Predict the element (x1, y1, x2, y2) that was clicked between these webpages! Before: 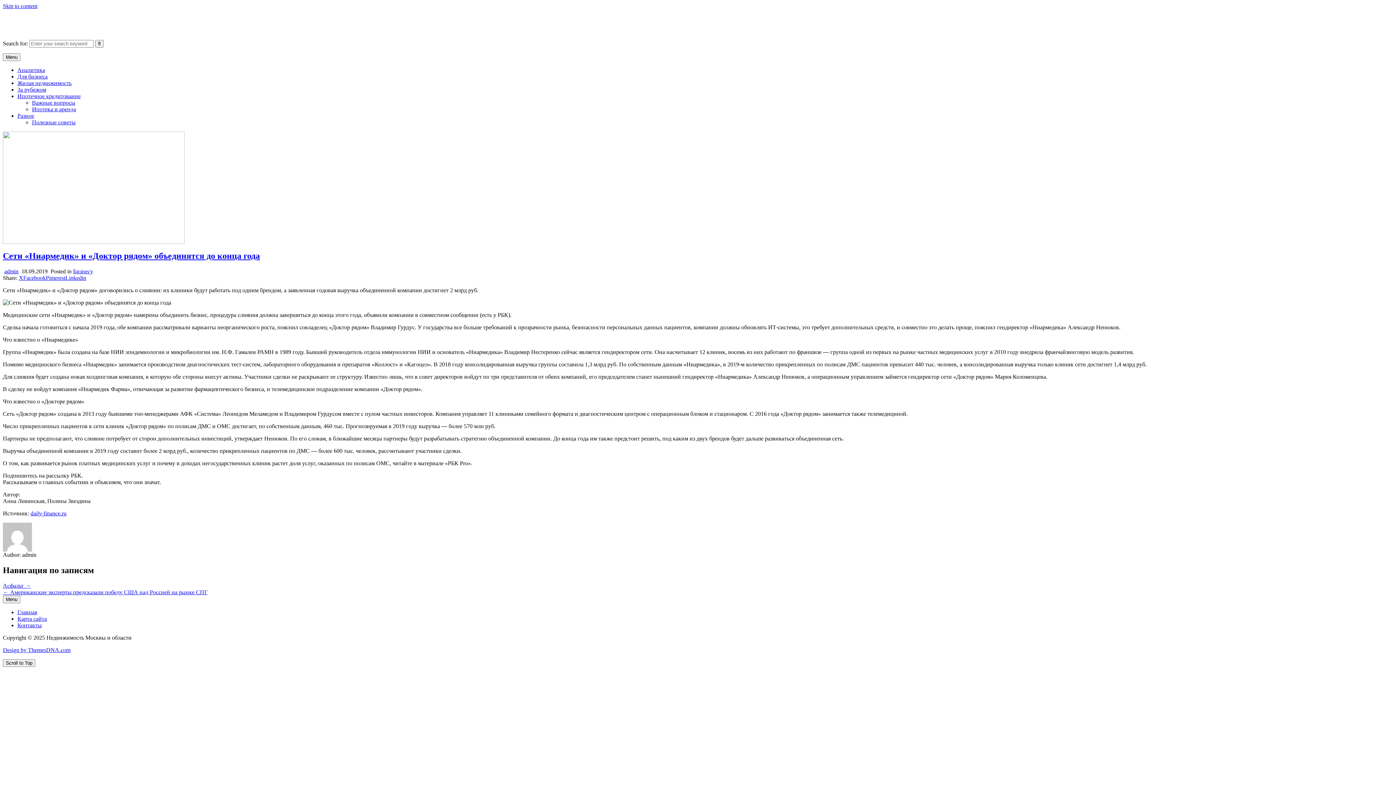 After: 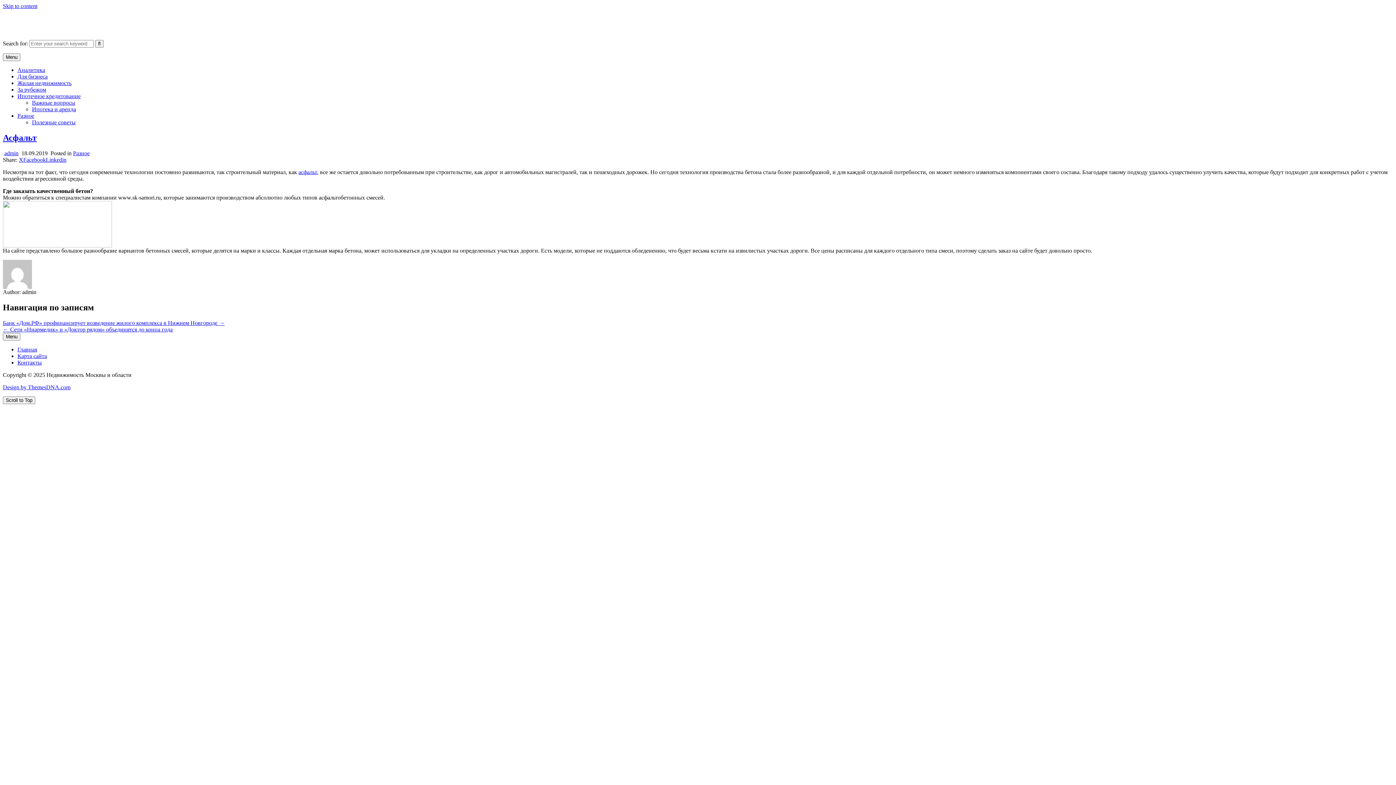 Action: bbox: (2, 582, 30, 588) label: Асфальт →